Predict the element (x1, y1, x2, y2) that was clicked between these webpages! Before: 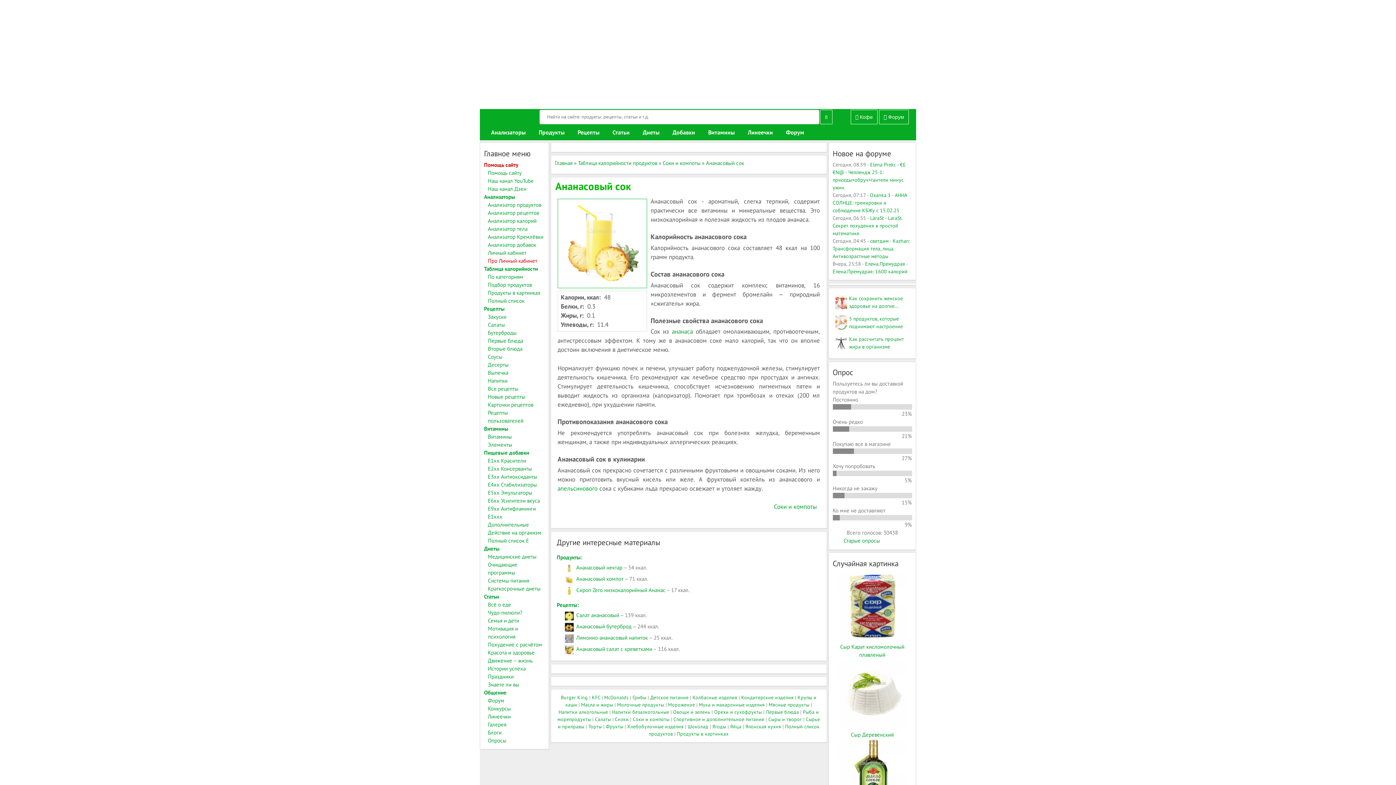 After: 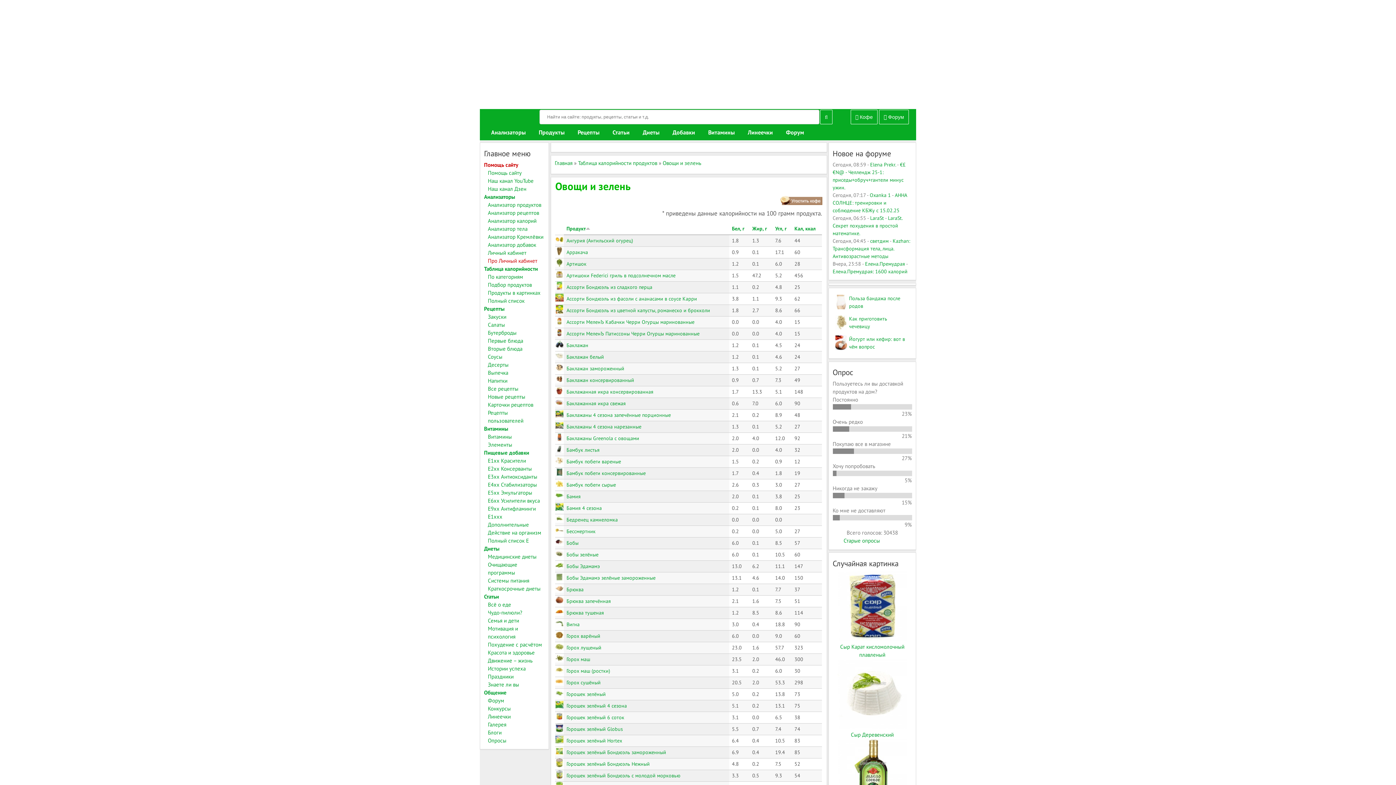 Action: label: Овощи и зелень bbox: (673, 709, 710, 715)